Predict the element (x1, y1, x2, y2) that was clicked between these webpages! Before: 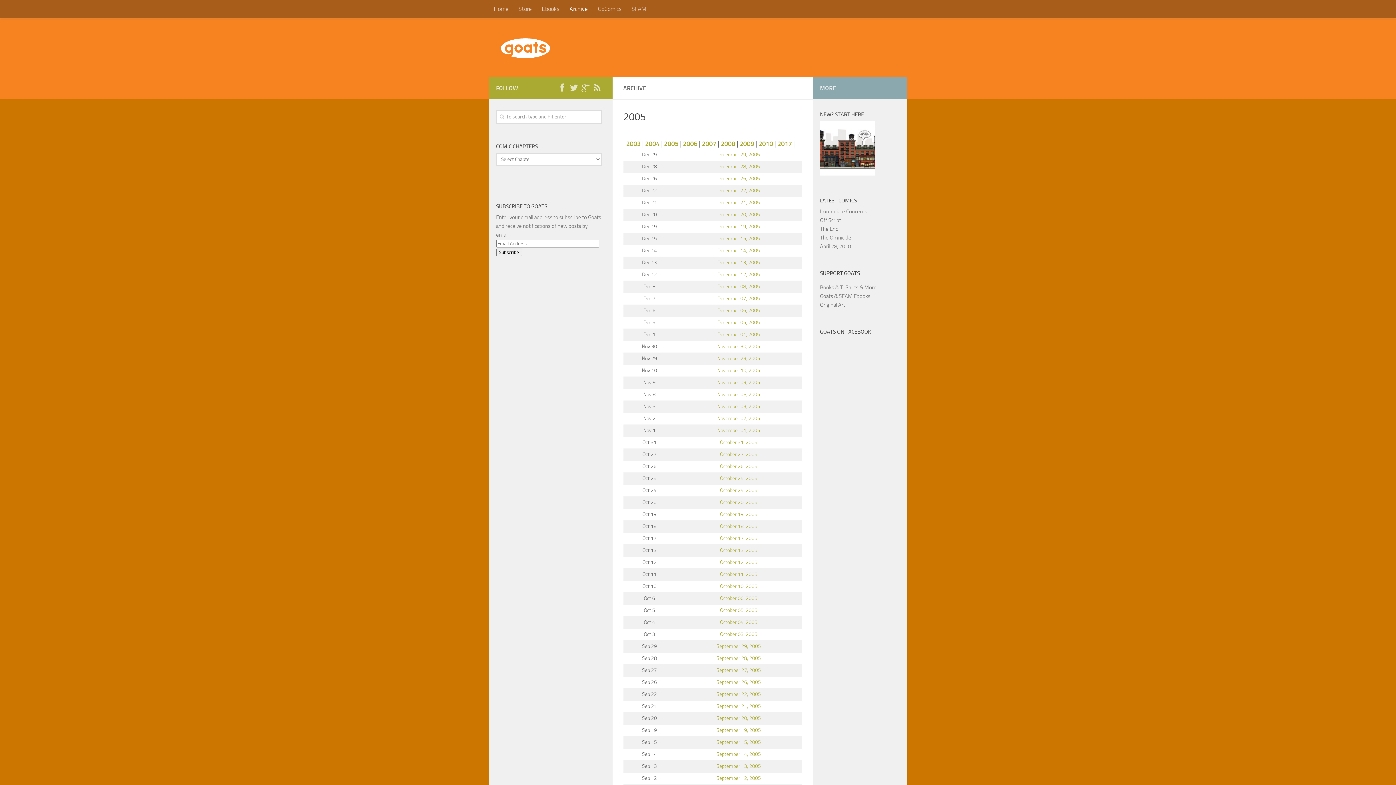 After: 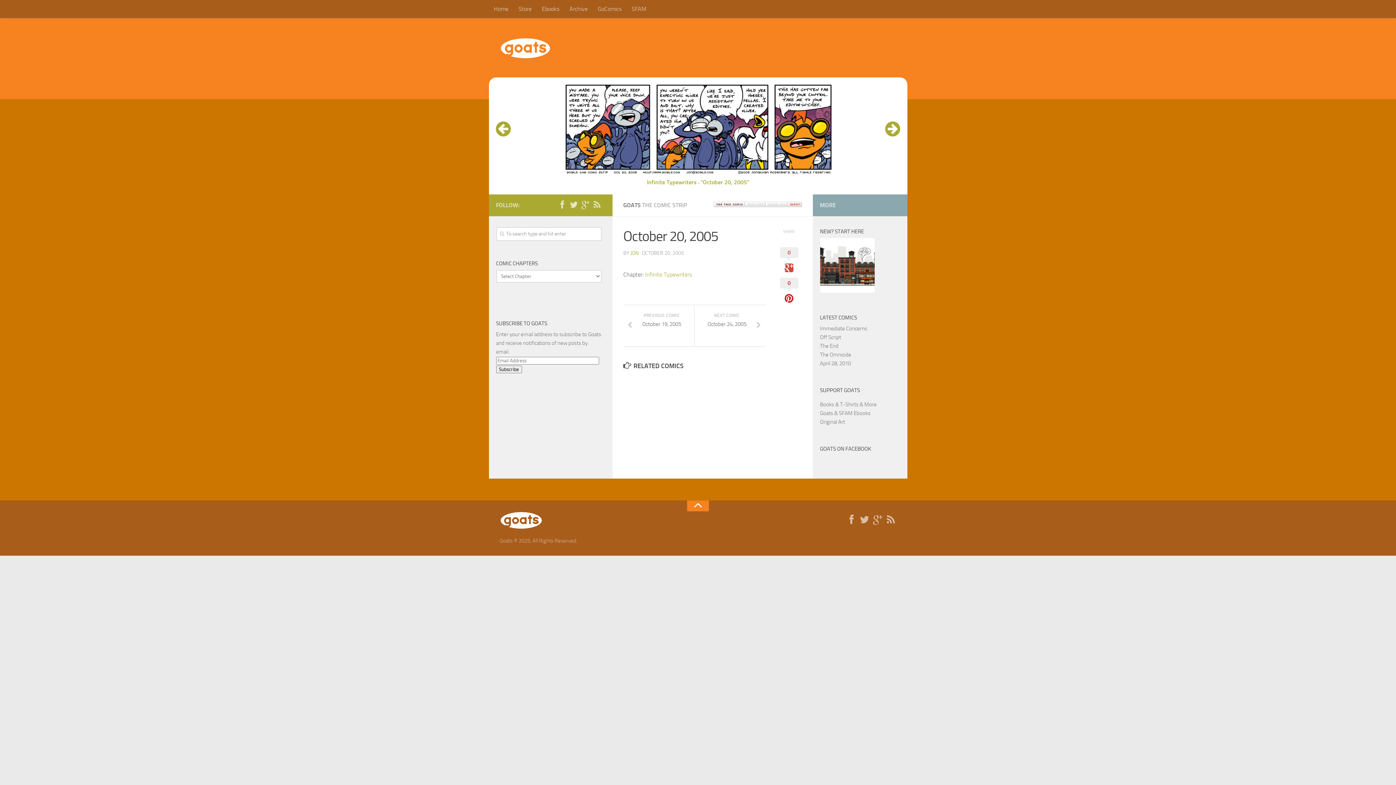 Action: label: October 20, 2005 bbox: (720, 499, 757, 505)